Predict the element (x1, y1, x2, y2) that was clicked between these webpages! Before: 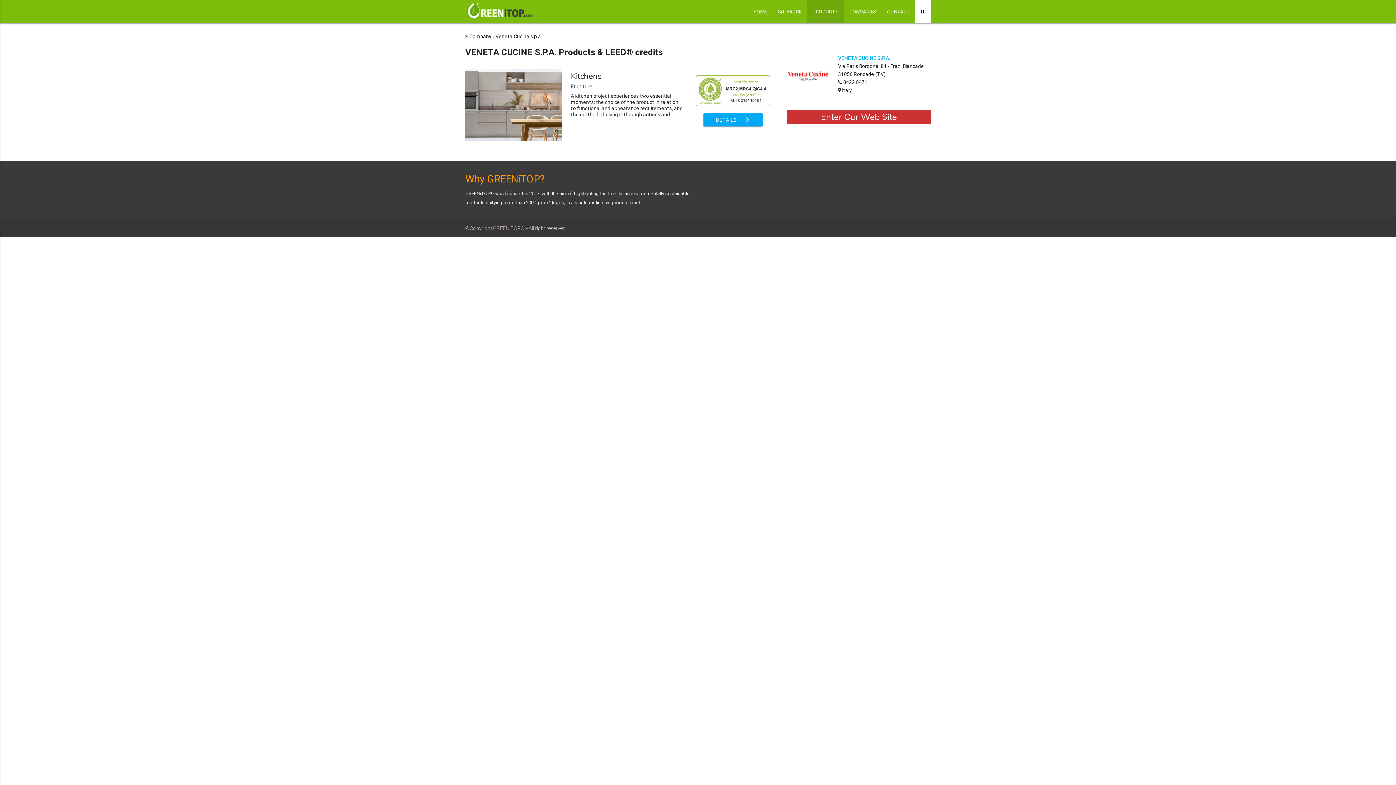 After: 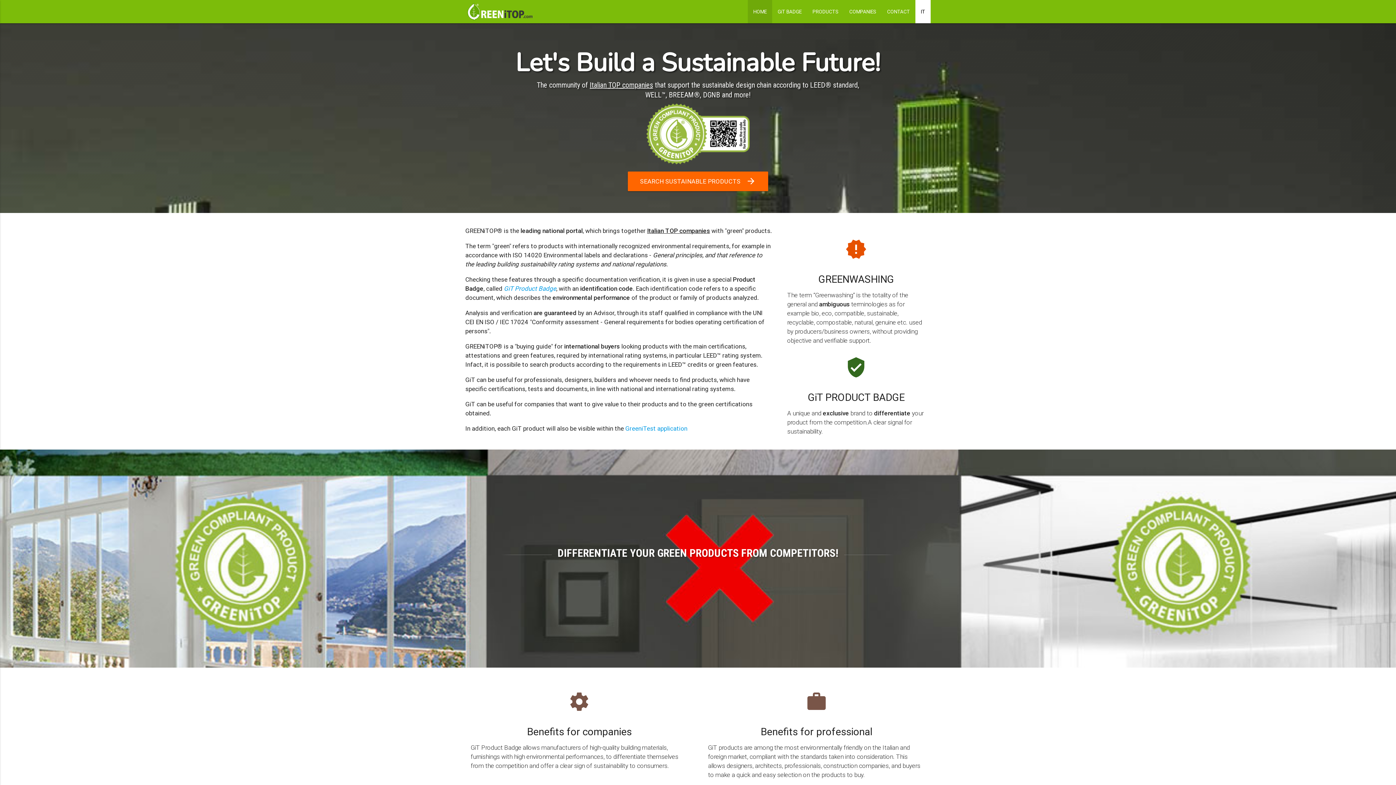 Action: bbox: (465, 0, 538, 27)